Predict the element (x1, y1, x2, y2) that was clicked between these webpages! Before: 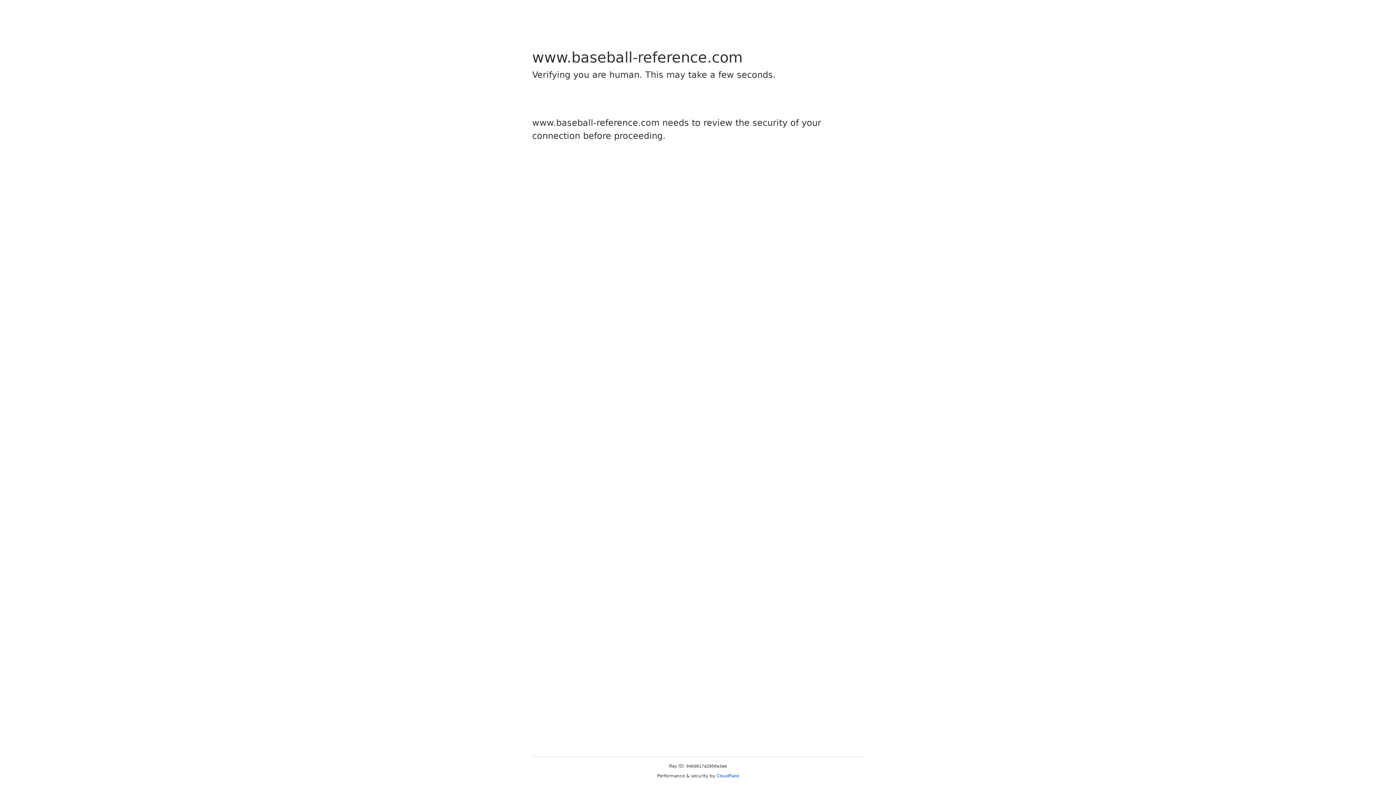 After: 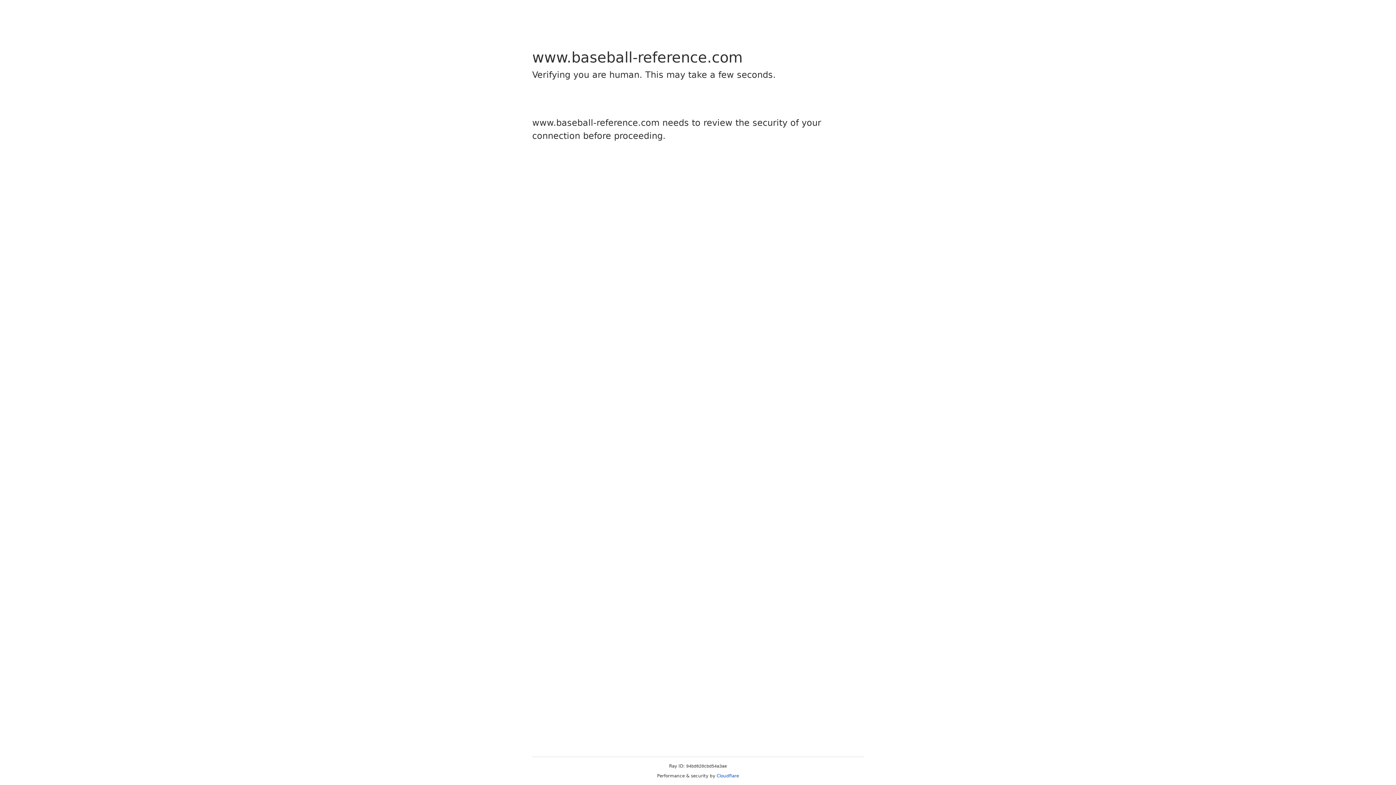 Action: bbox: (716, 773, 739, 778) label: Cloudflare